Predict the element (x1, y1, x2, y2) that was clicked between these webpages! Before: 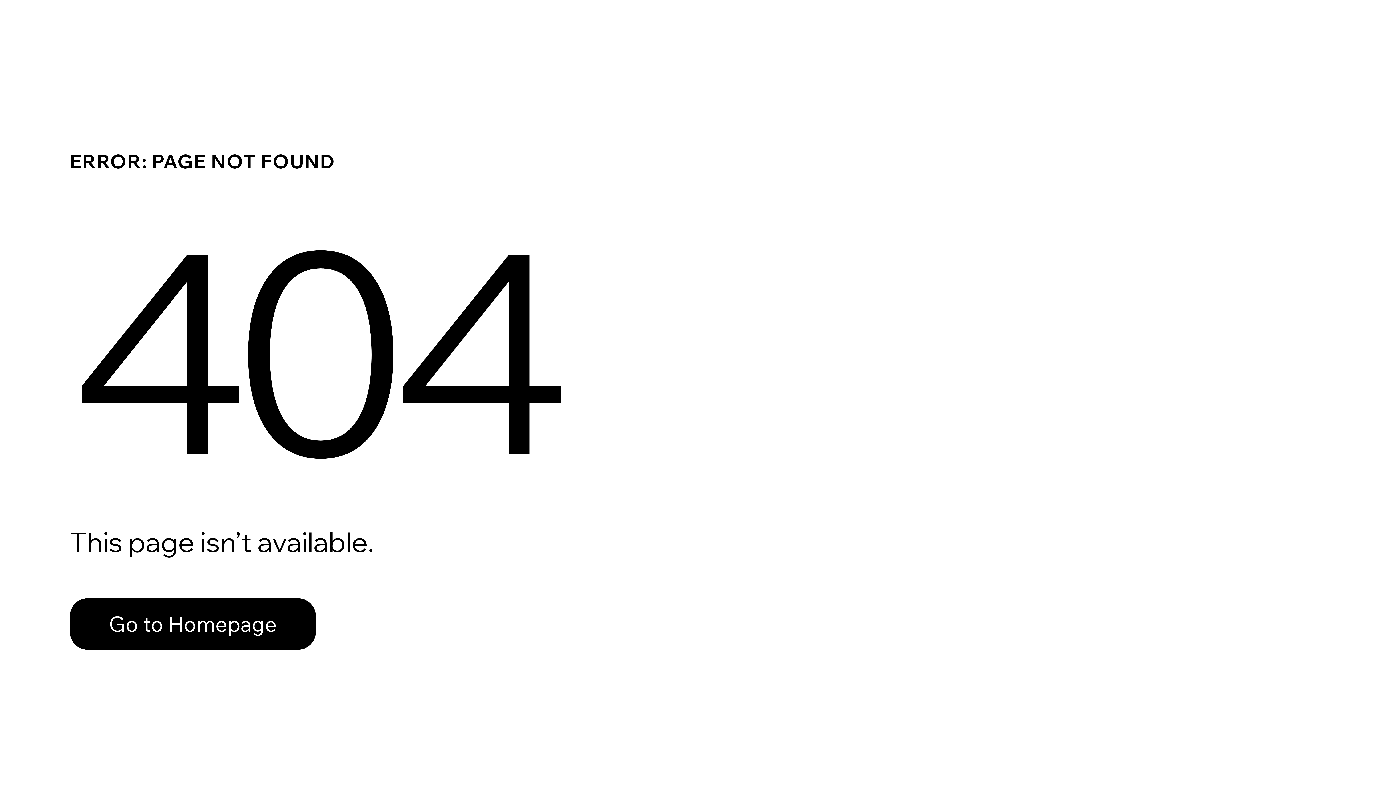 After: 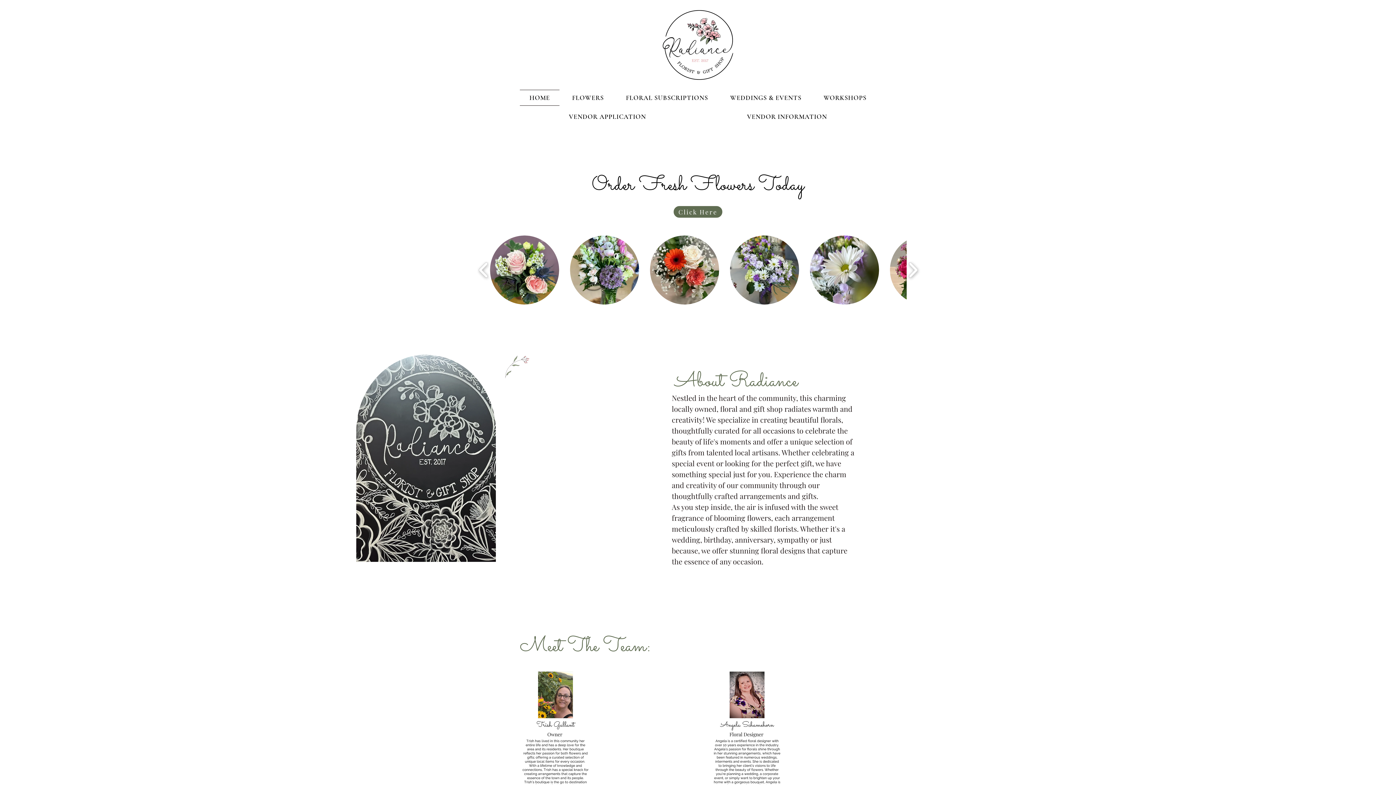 Action: label: Go to Homepage bbox: (69, 582, 768, 659)